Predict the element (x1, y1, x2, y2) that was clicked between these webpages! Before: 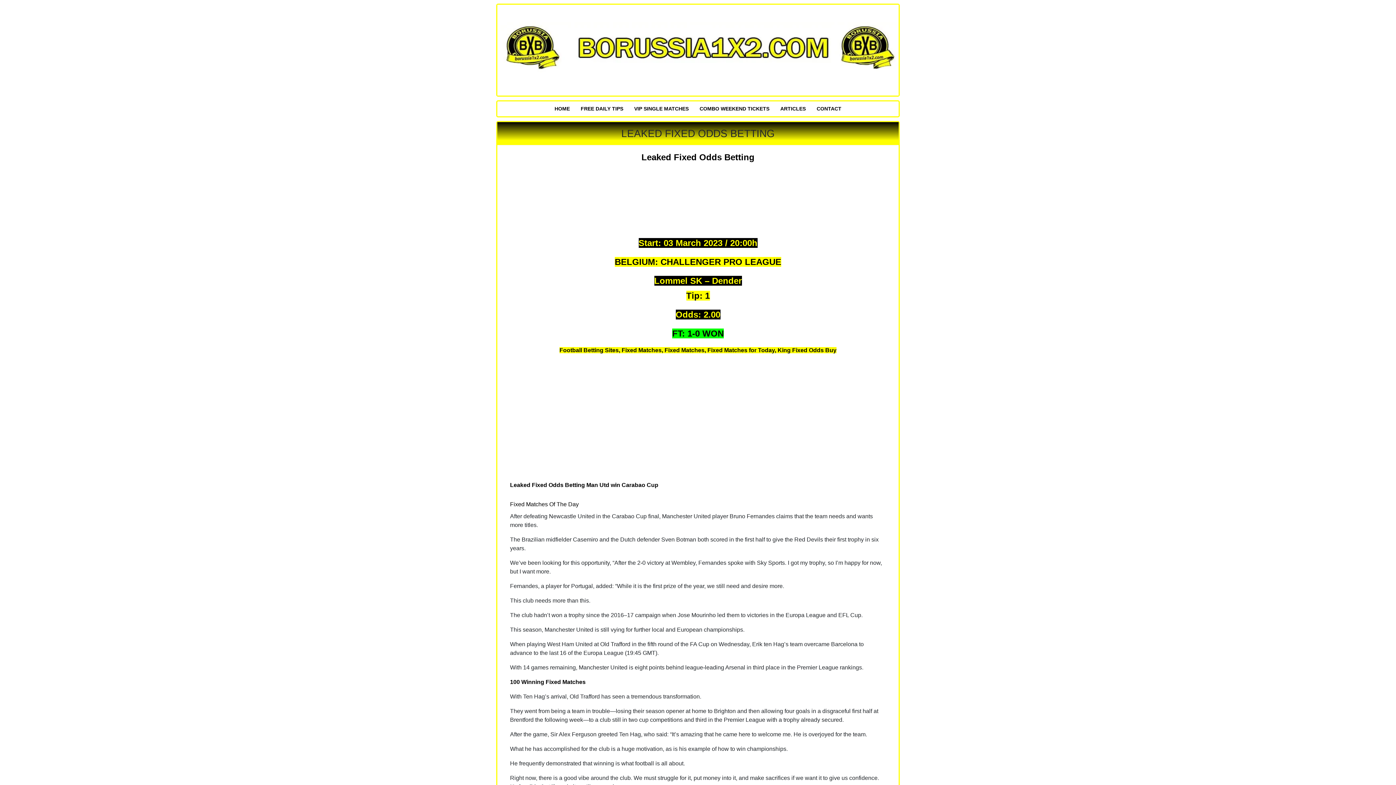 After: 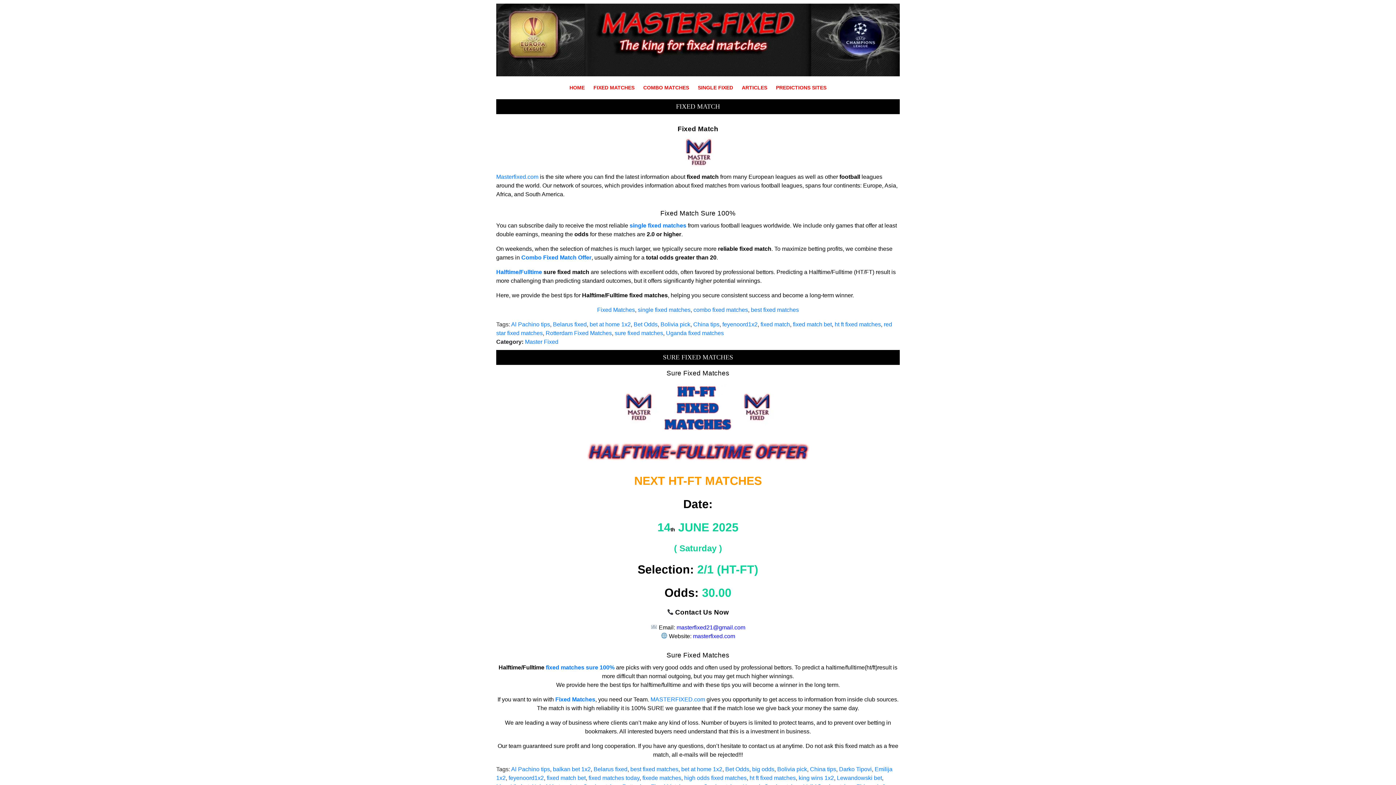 Action: bbox: (596, 424, 701, 430)